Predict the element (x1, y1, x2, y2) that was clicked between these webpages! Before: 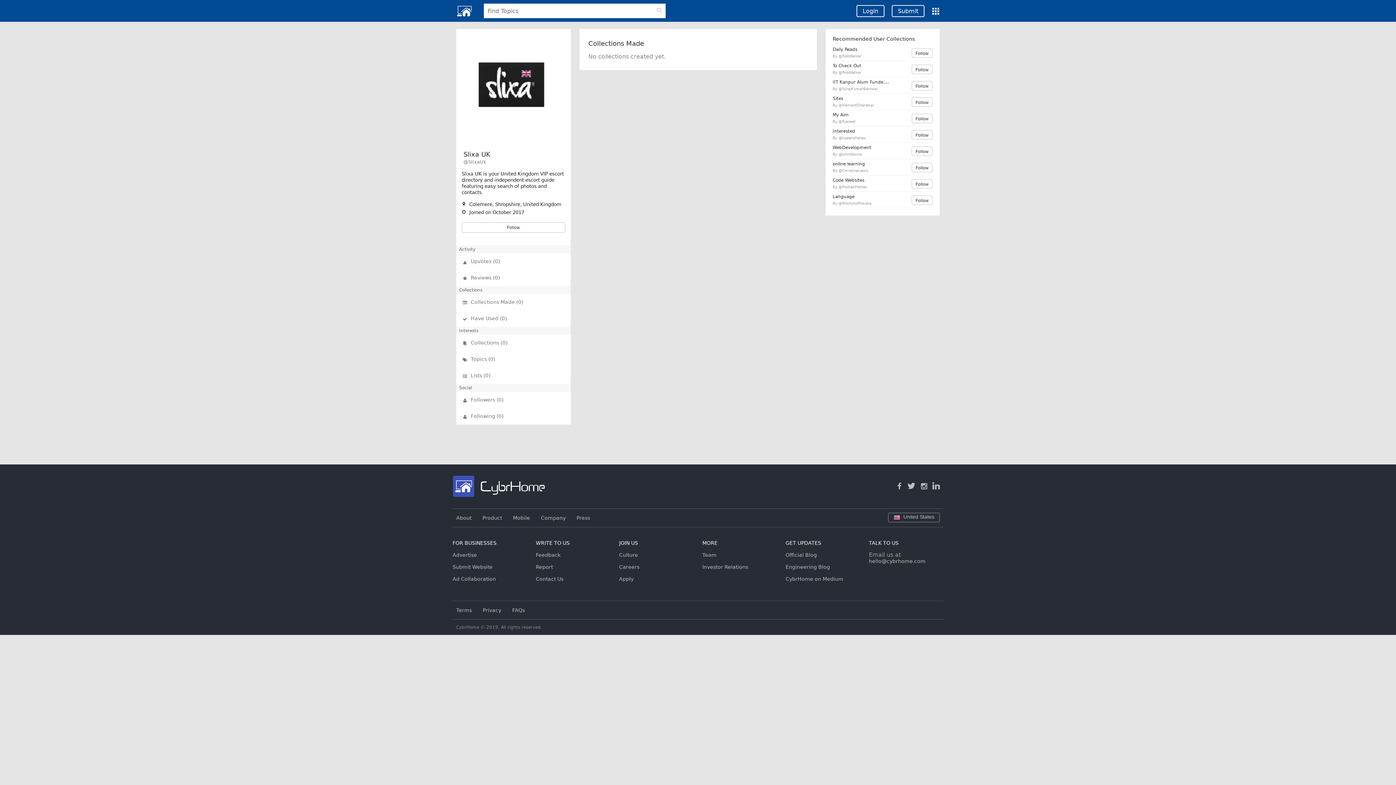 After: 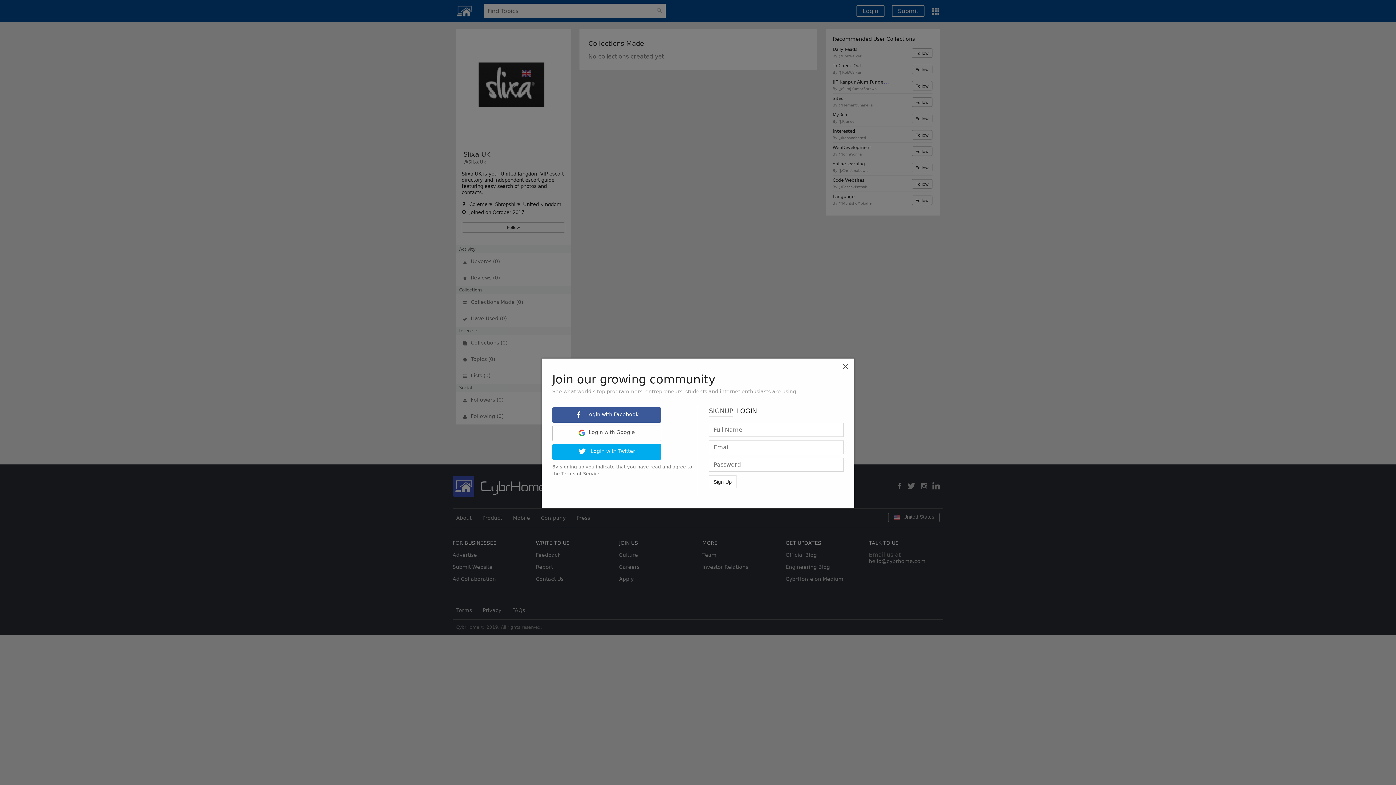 Action: bbox: (911, 81, 932, 90) label: Follow